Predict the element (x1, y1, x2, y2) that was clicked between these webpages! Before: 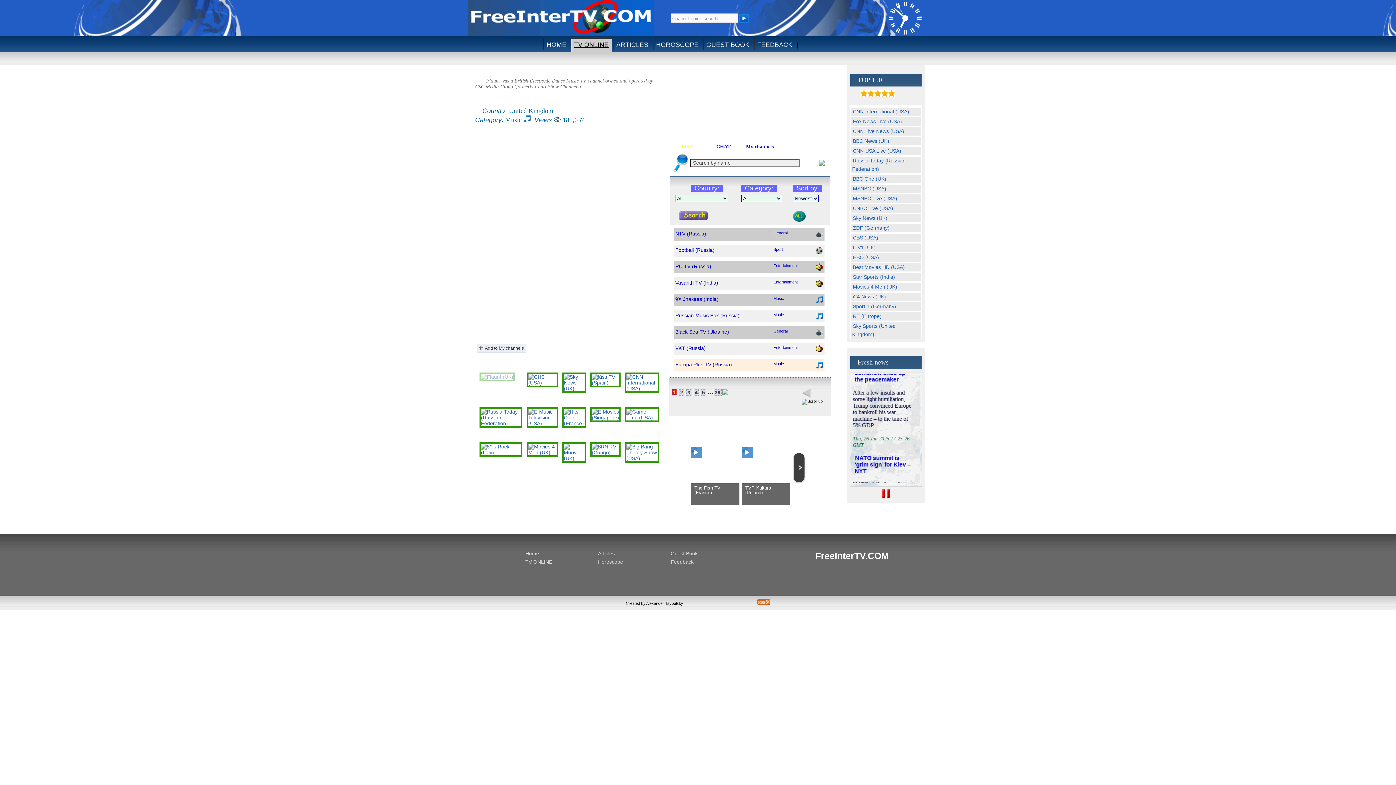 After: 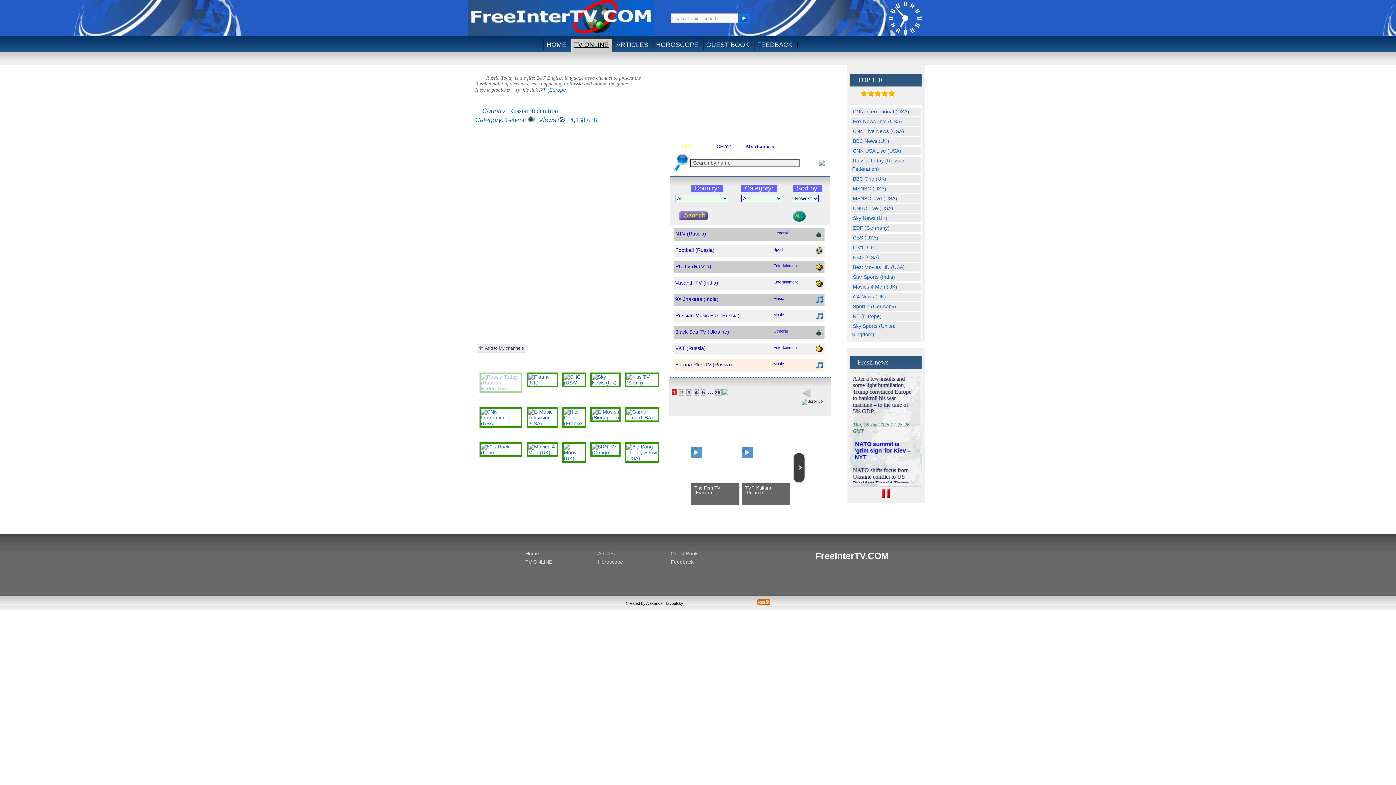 Action: bbox: (479, 407, 522, 428)